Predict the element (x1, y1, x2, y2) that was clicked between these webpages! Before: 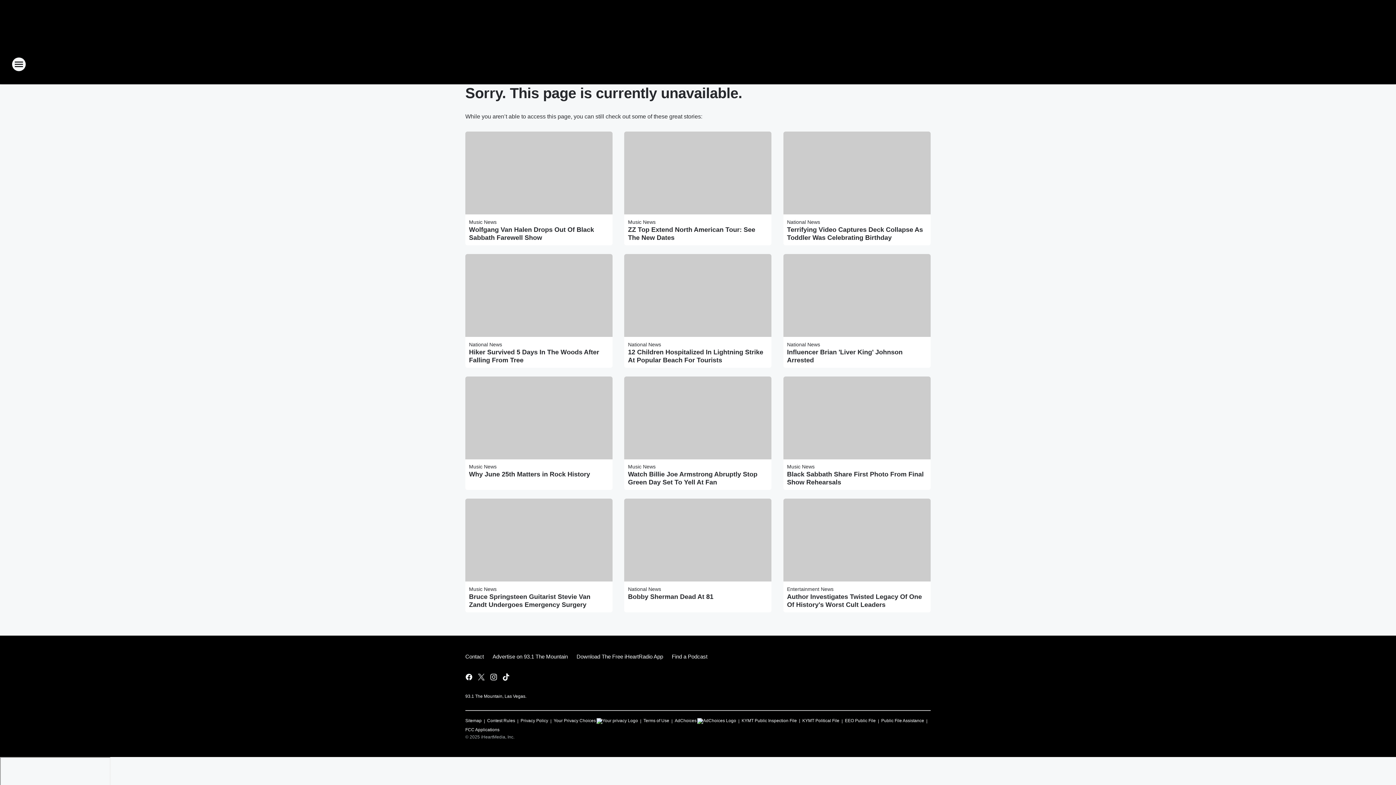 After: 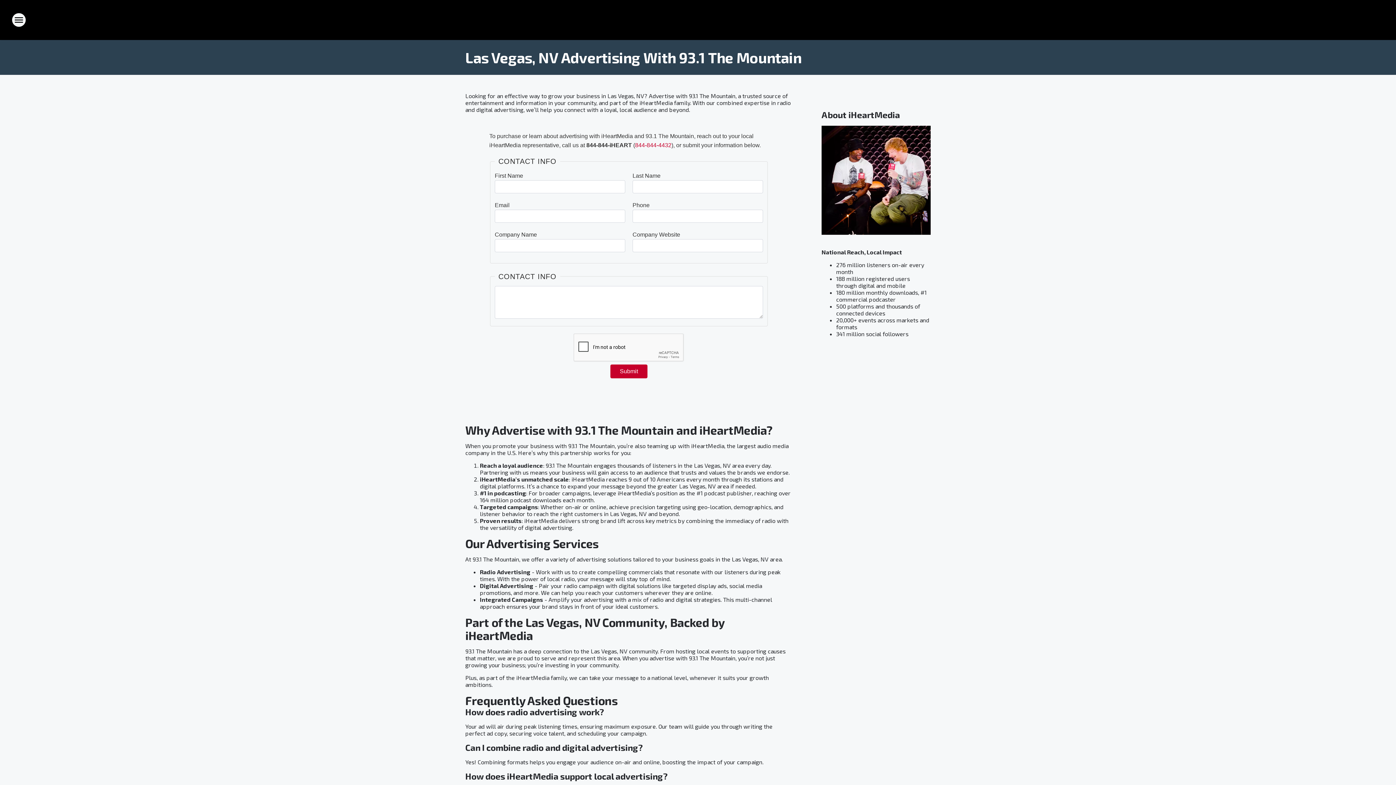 Action: label: Advertise on 93.1 The Mountain bbox: (488, 647, 572, 666)